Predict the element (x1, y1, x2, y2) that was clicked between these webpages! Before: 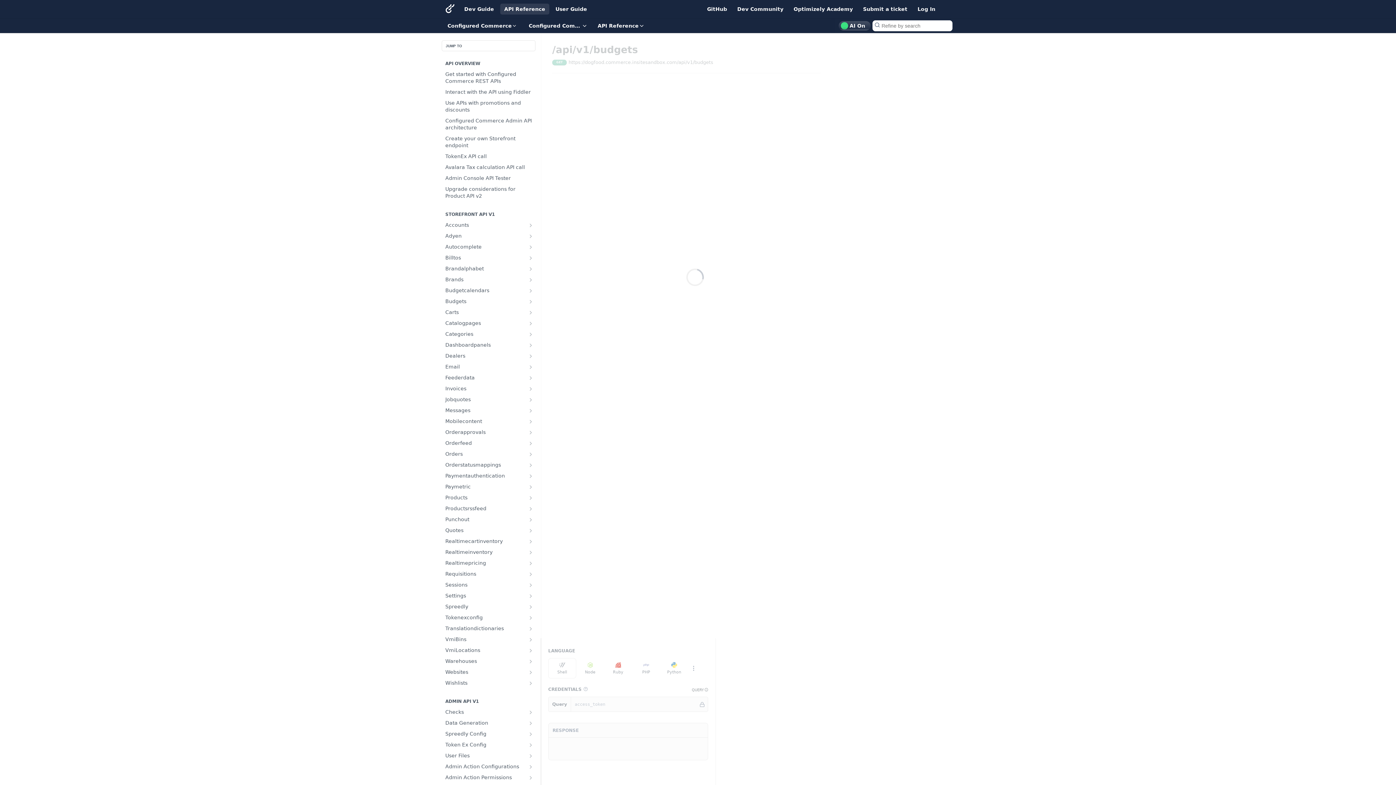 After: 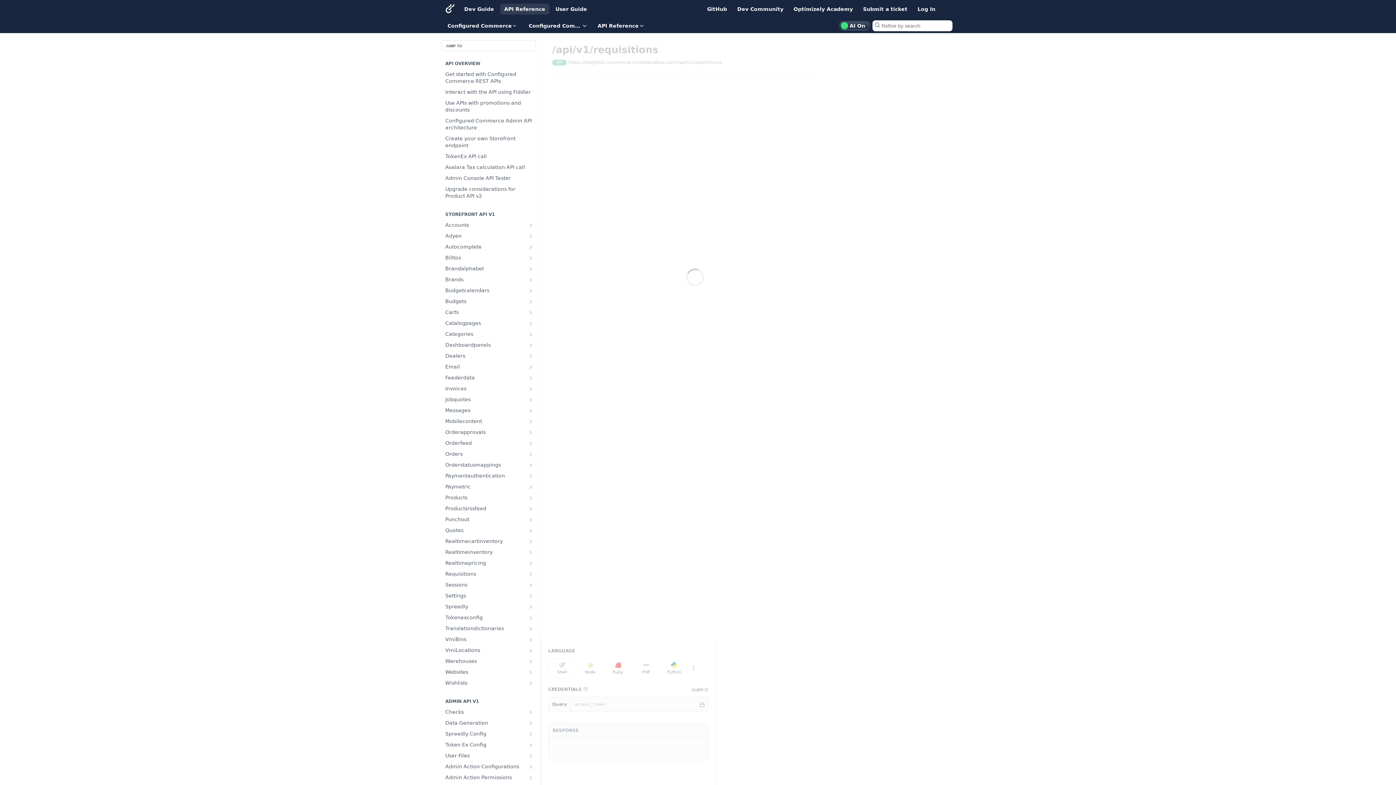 Action: label: Requisitions bbox: (441, 569, 535, 579)